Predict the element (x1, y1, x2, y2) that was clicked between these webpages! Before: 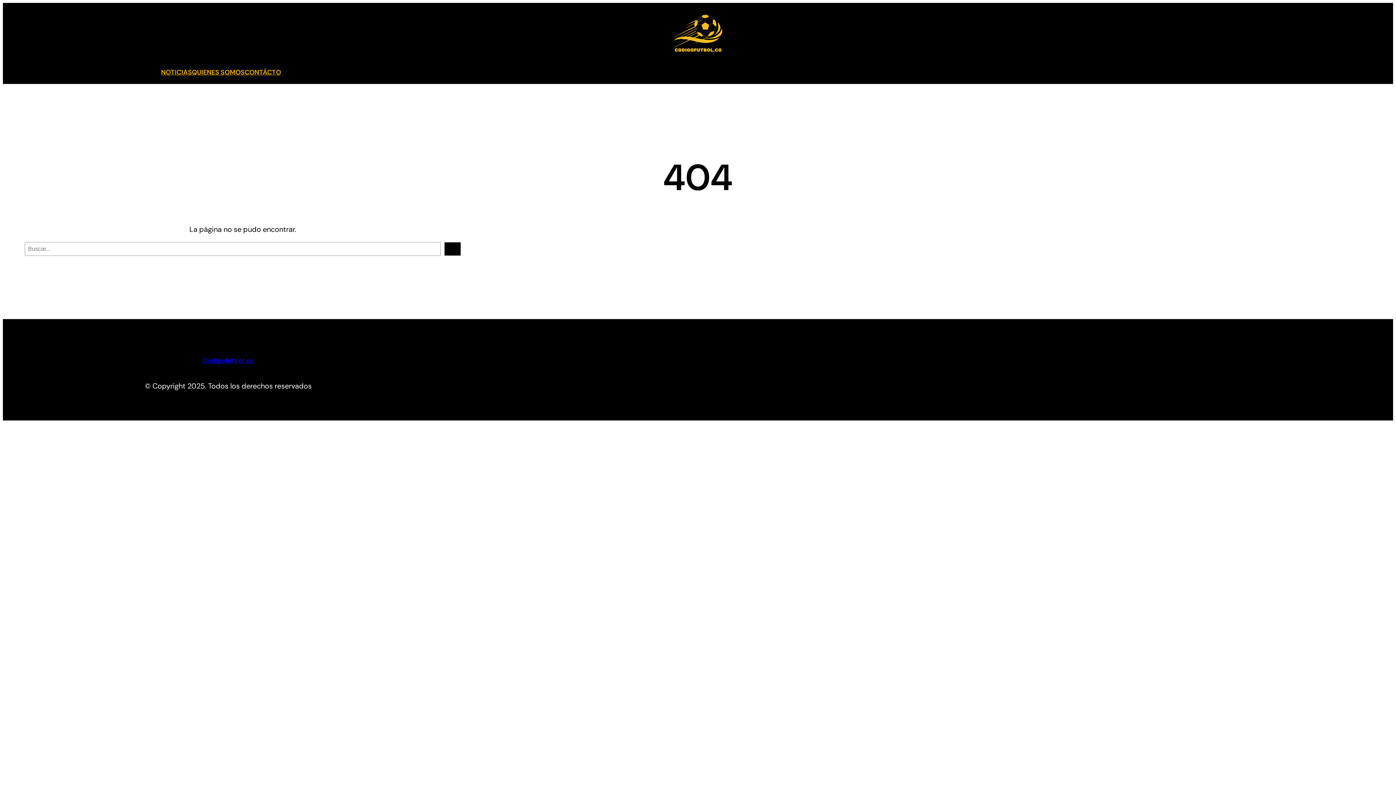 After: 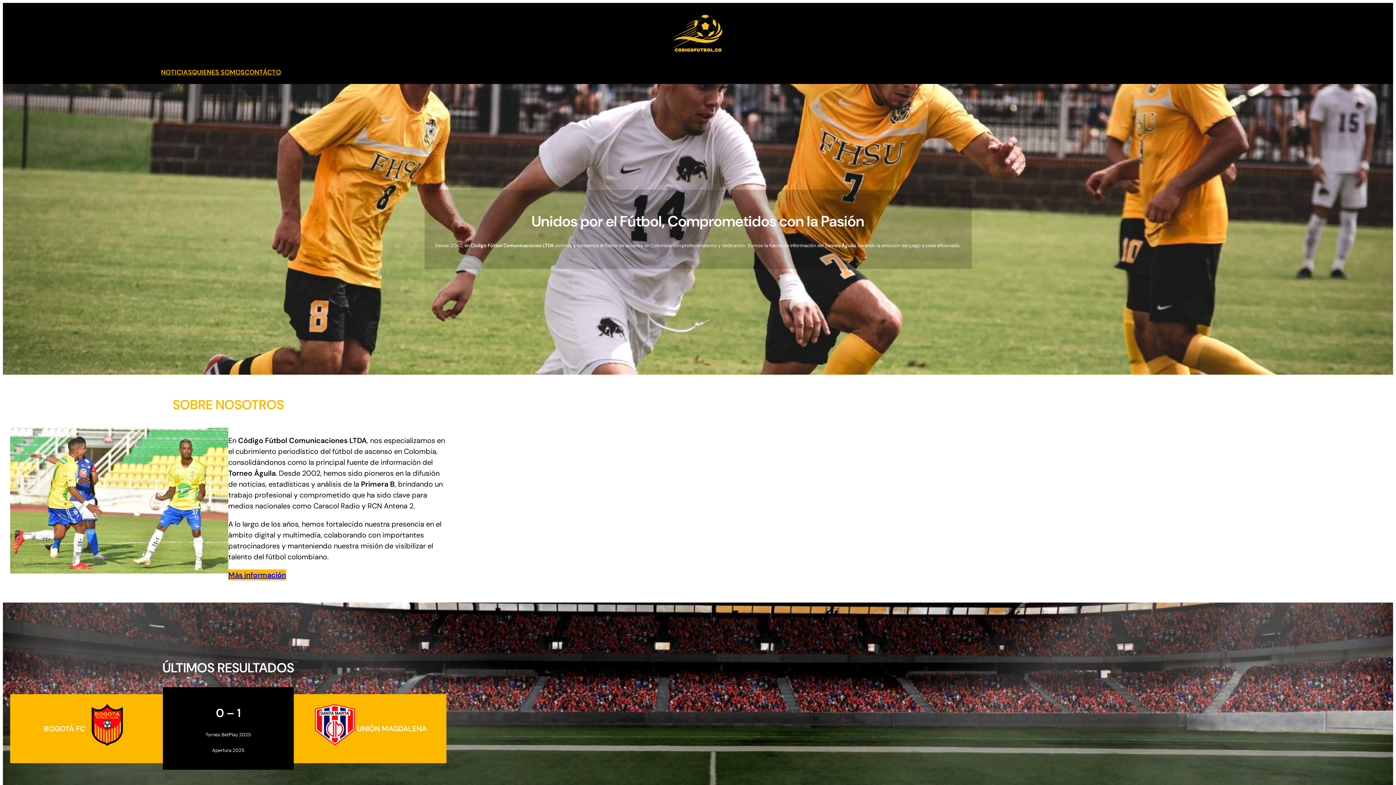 Action: bbox: (672, 9, 723, 59)